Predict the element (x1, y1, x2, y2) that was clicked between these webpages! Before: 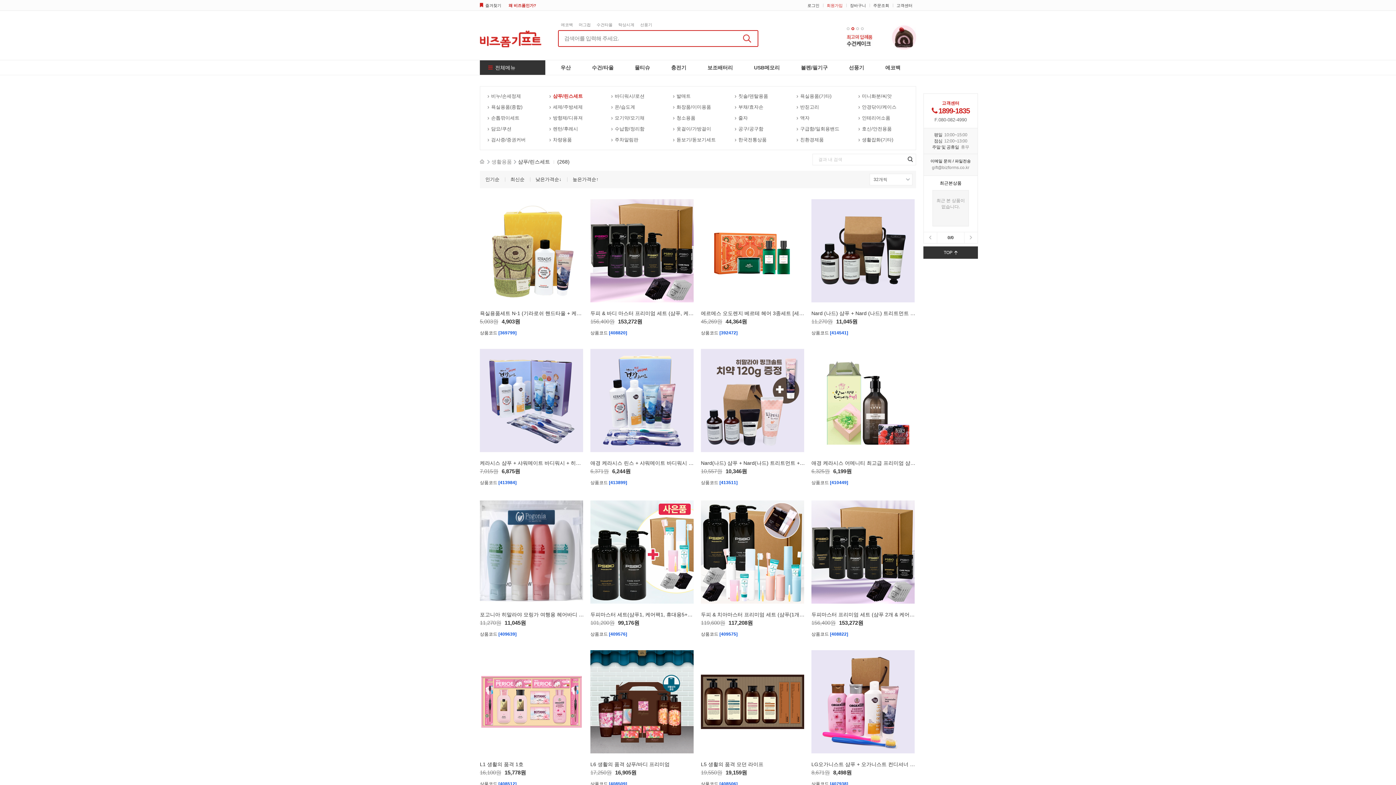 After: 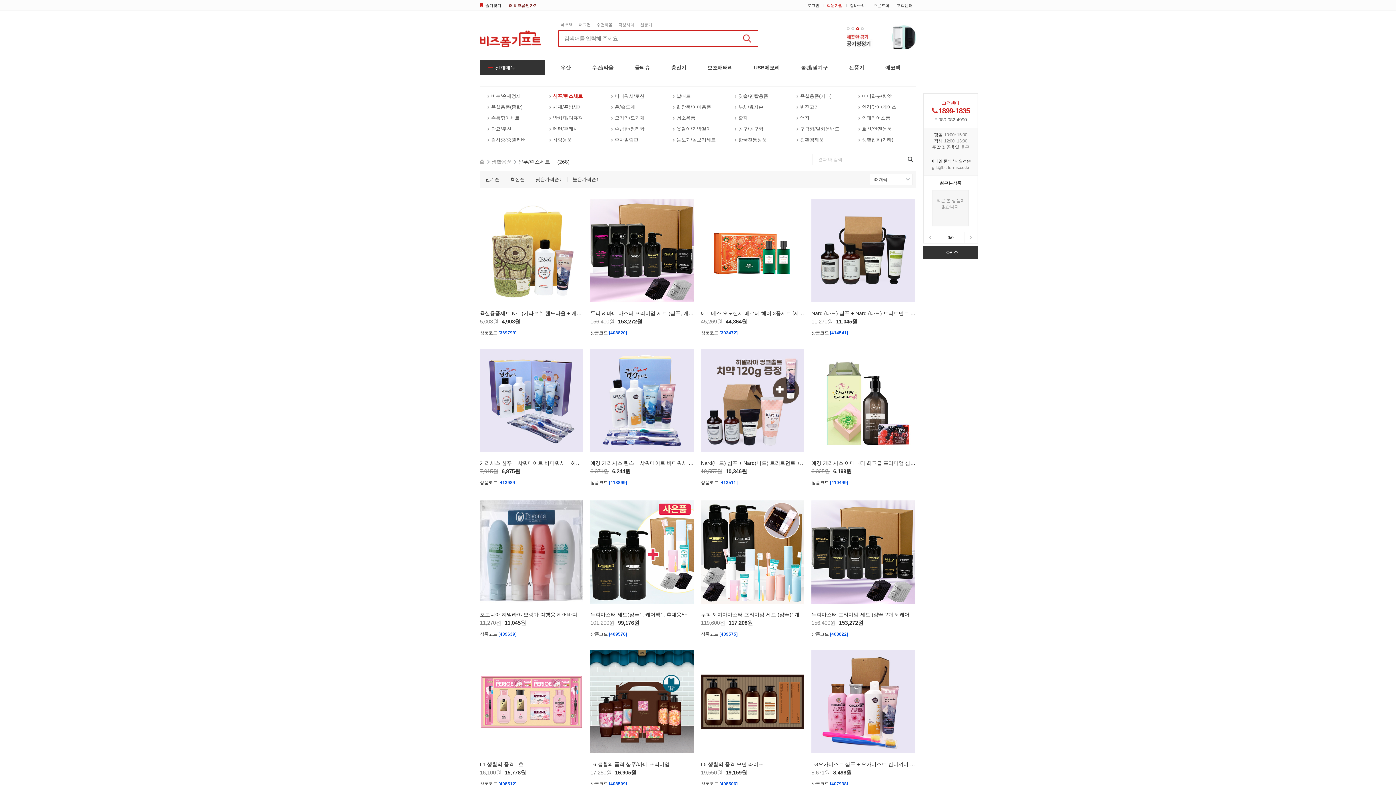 Action: label: 2 bbox: (851, 27, 854, 30)